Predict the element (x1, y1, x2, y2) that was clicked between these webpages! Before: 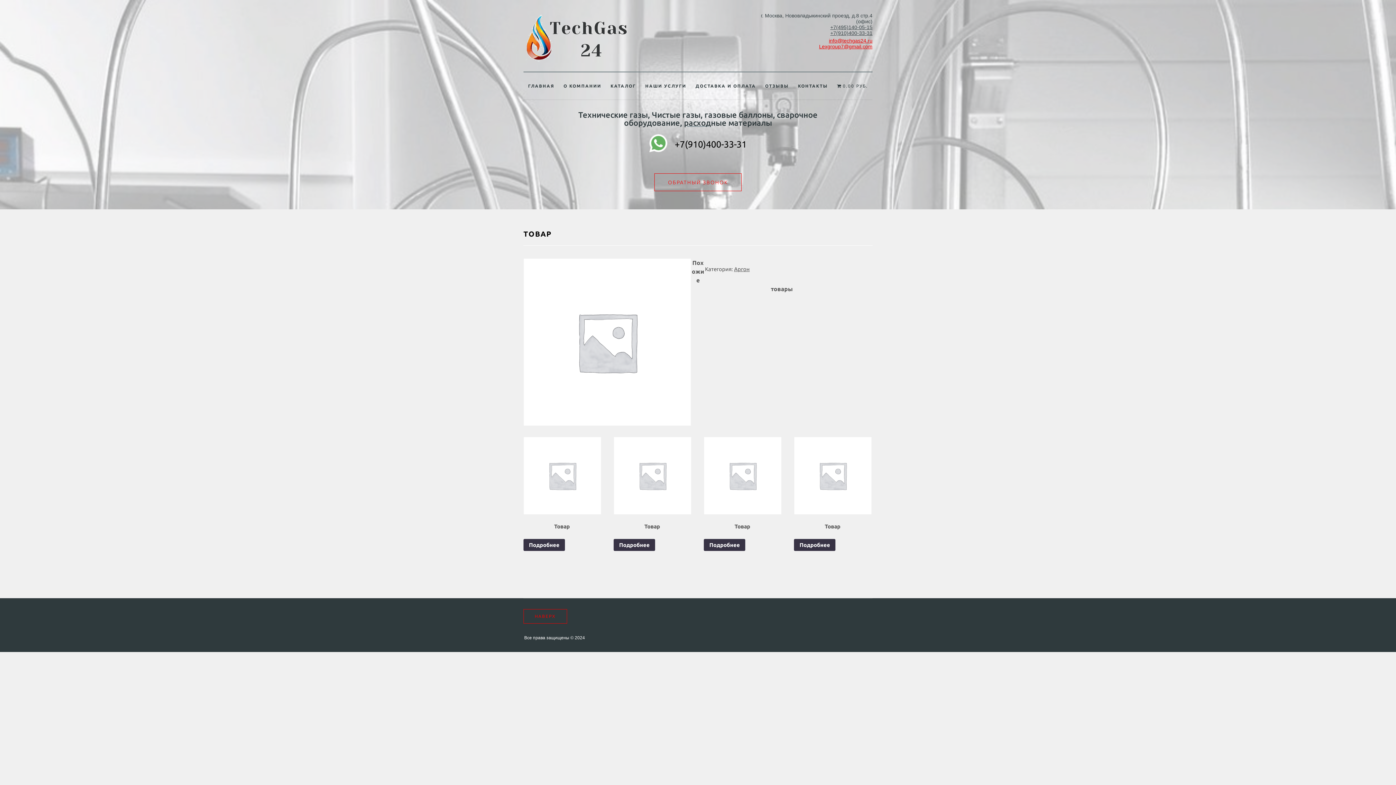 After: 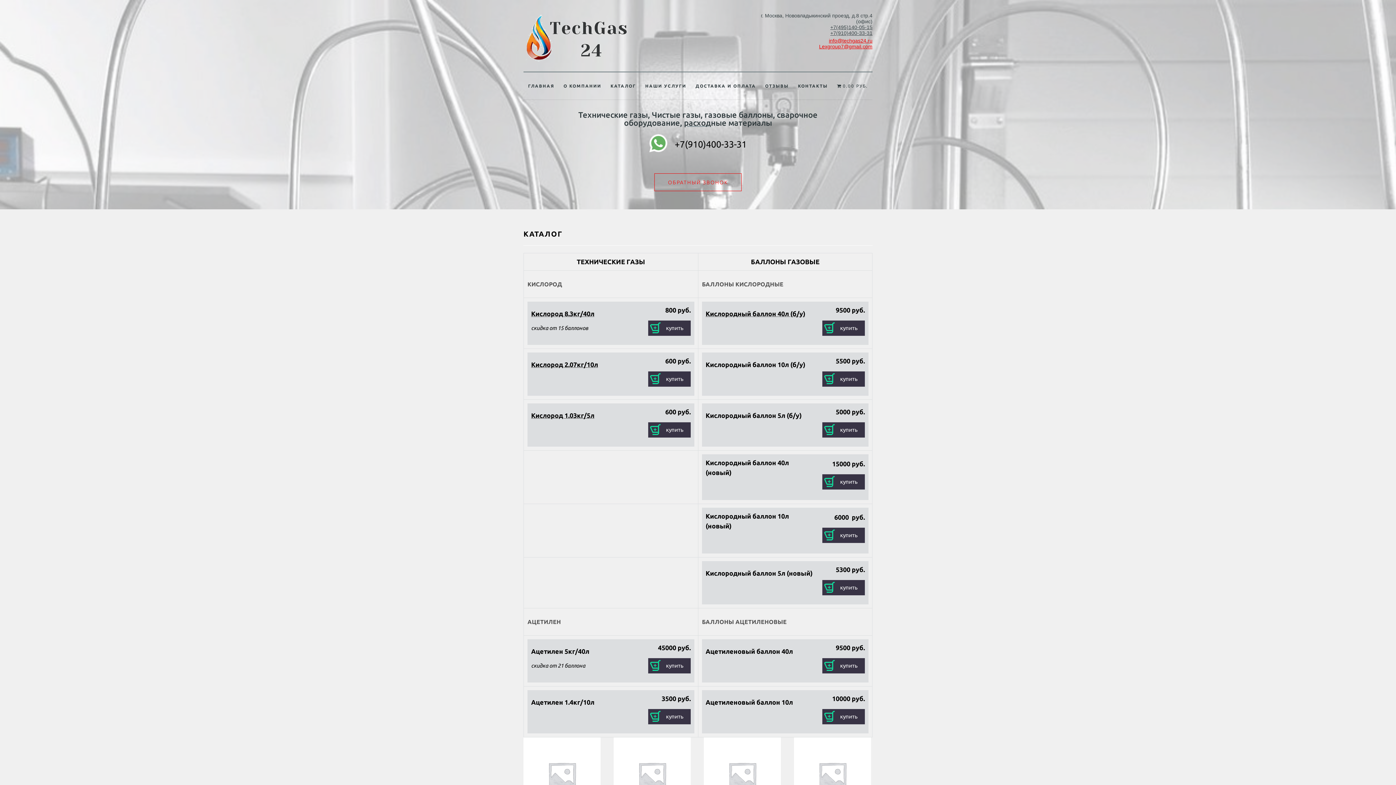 Action: label: 0.00 РУБ. bbox: (833, 81, 872, 99)